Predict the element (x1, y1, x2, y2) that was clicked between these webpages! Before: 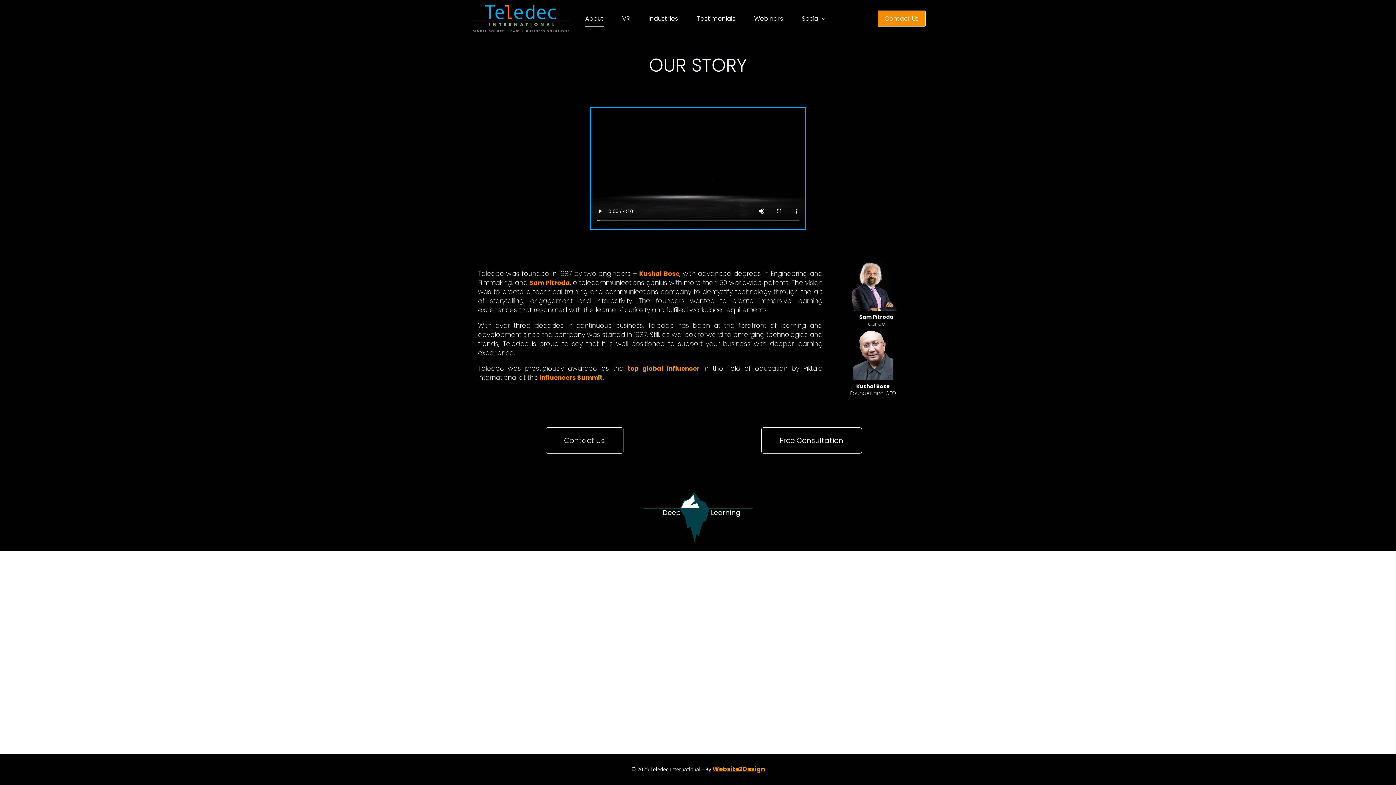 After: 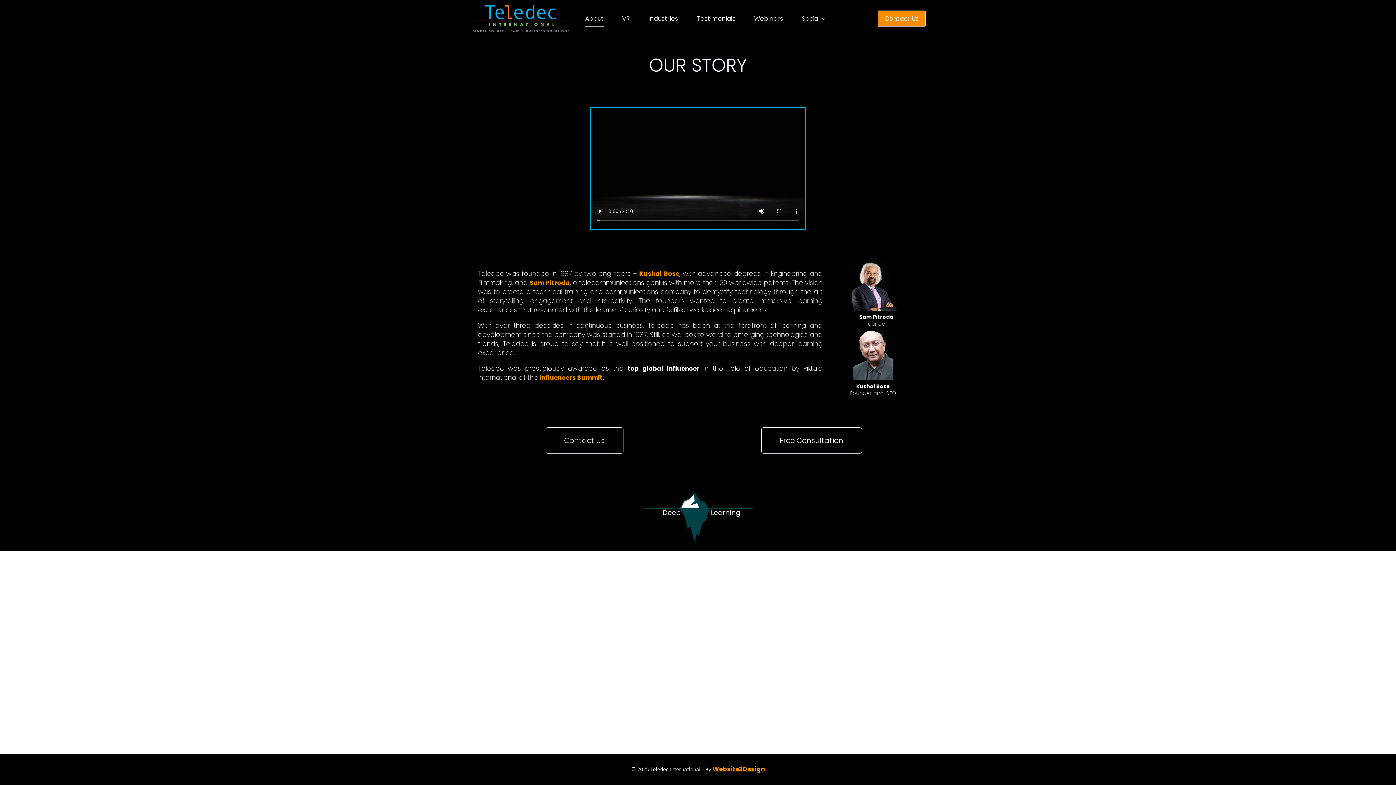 Action: label: top global influencer bbox: (627, 364, 699, 373)